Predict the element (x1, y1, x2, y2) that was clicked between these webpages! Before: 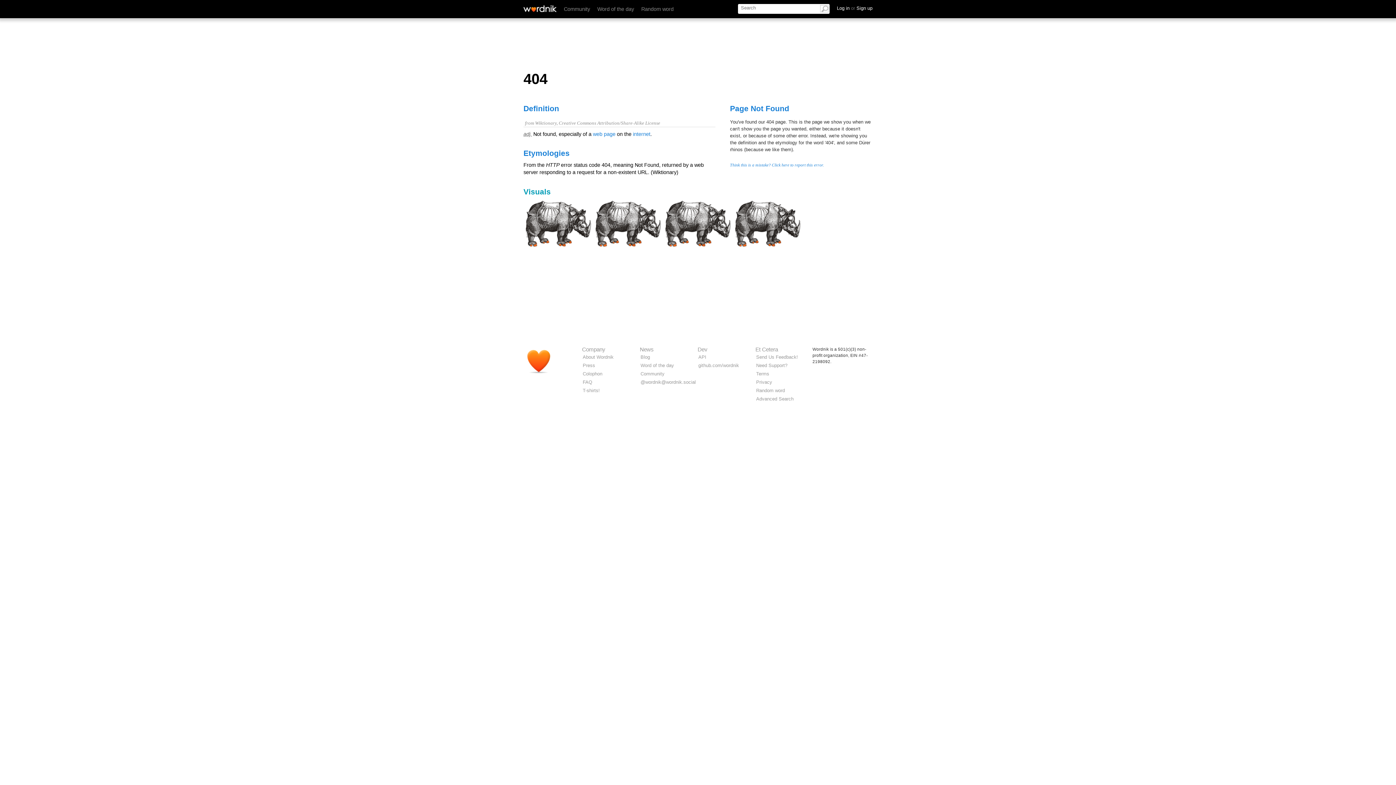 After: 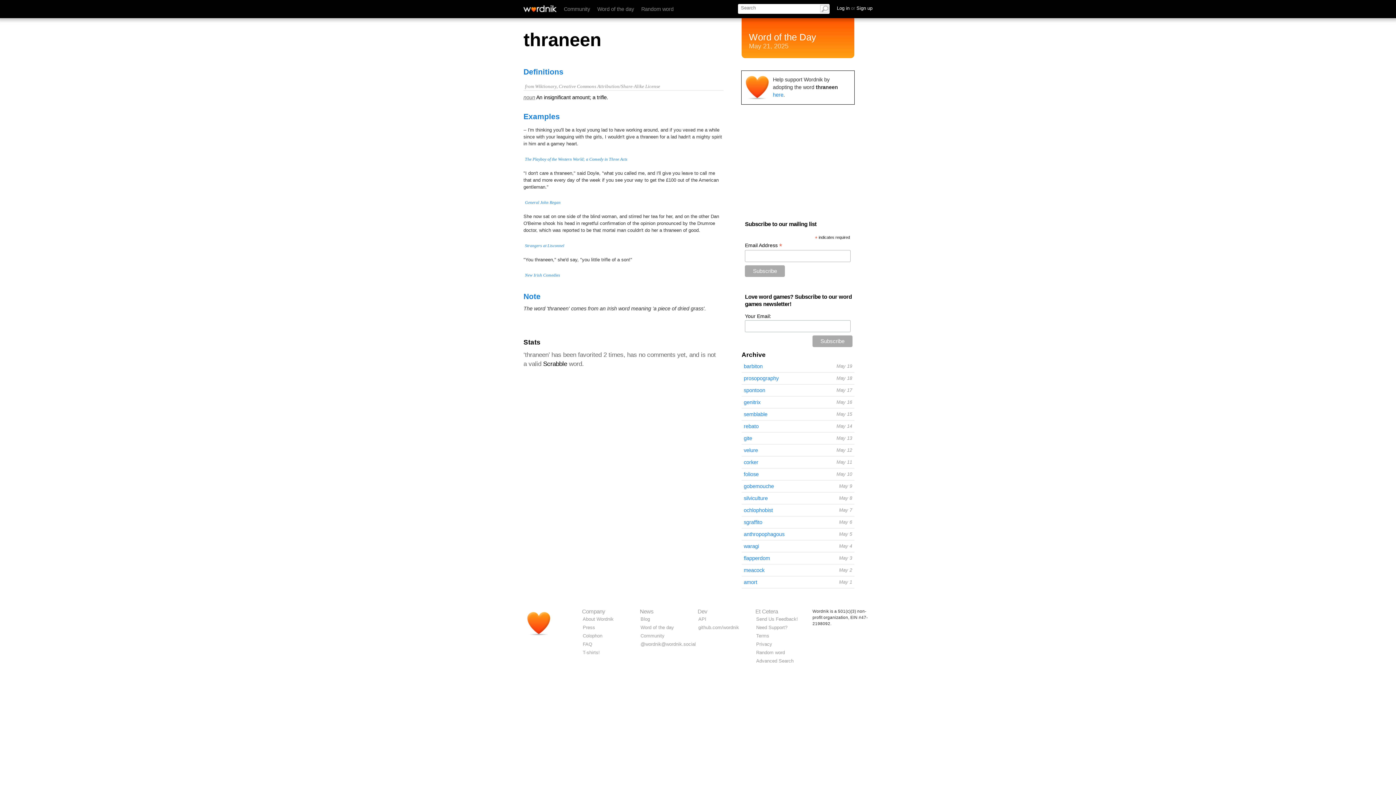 Action: label: Word of the day bbox: (640, 362, 674, 368)